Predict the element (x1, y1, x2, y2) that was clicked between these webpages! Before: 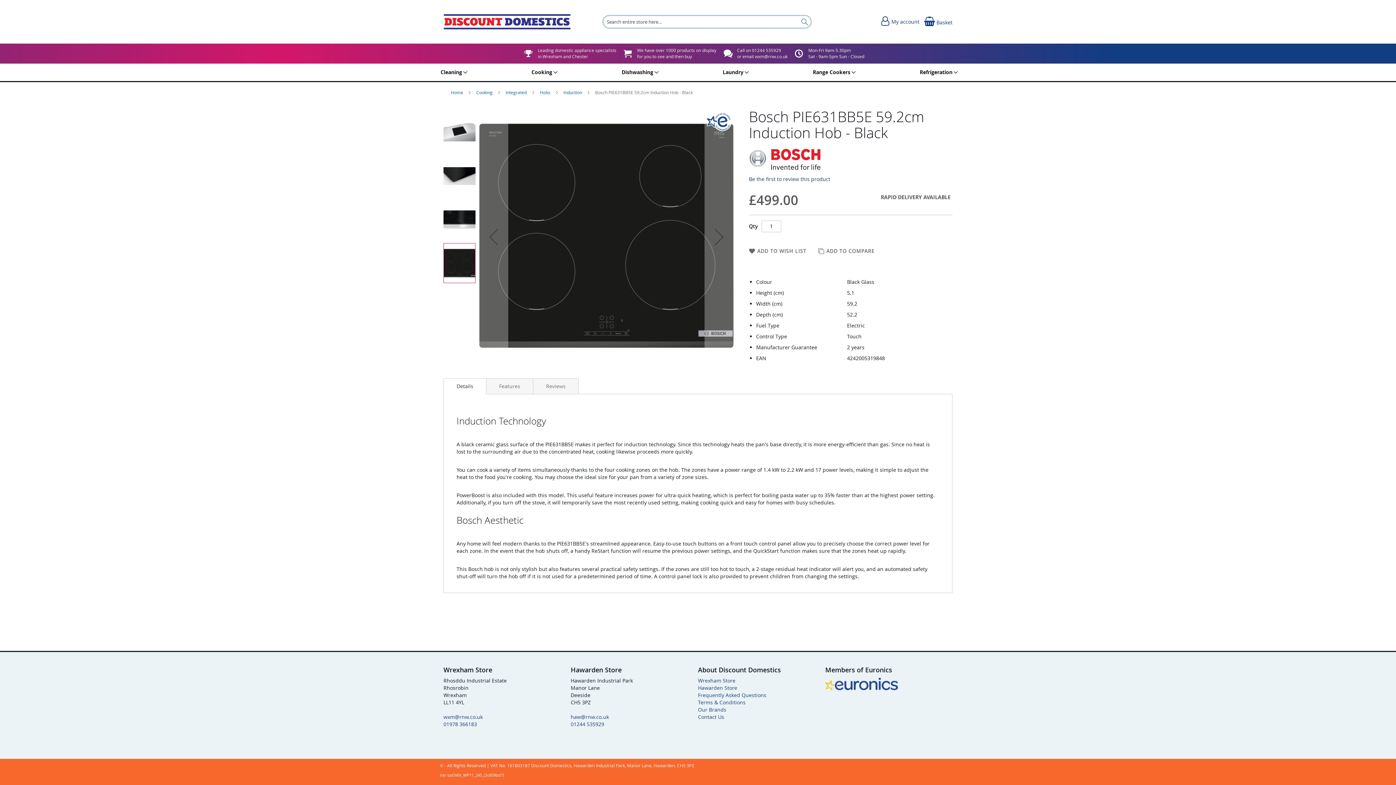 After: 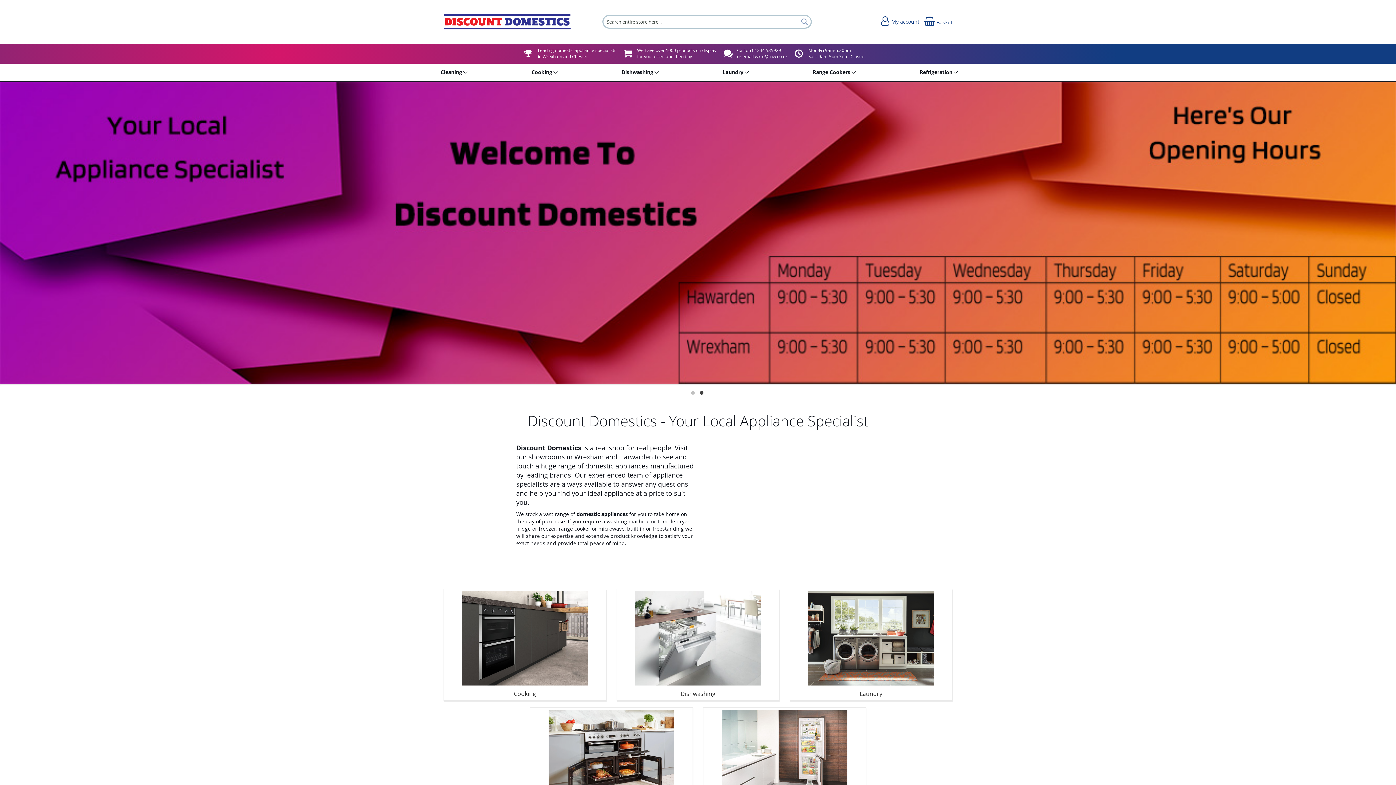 Action: label: Home  bbox: (450, 89, 464, 95)